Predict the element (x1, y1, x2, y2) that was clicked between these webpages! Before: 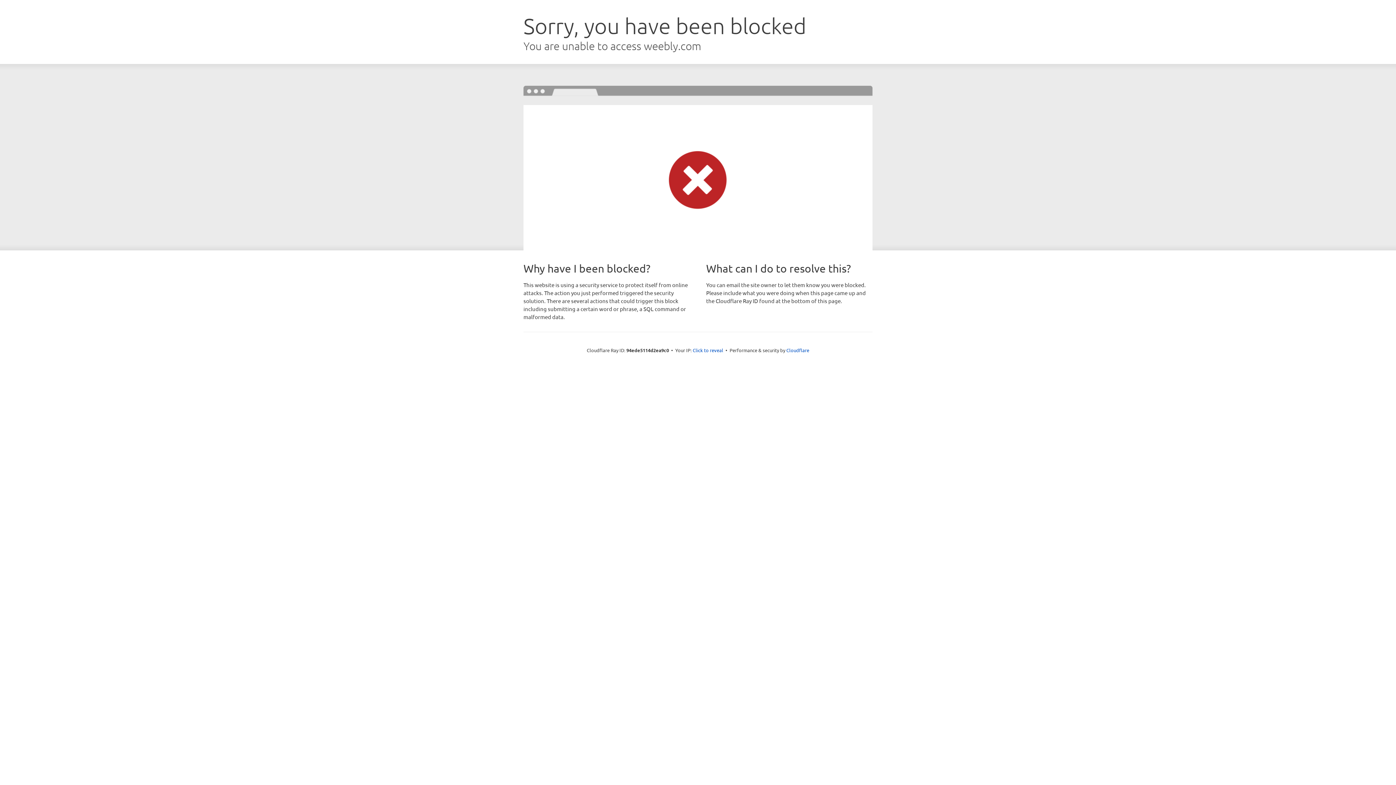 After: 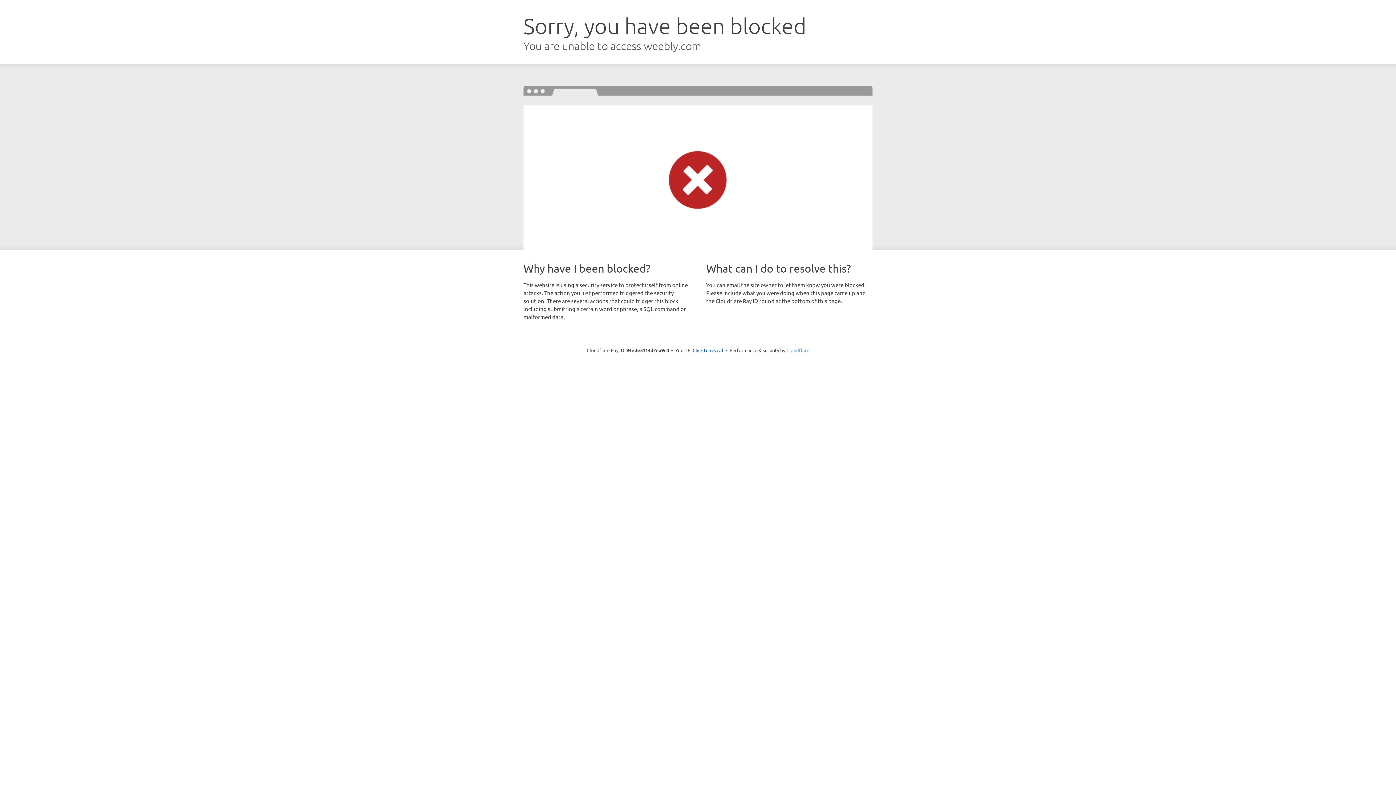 Action: bbox: (786, 347, 809, 353) label: Cloudflare